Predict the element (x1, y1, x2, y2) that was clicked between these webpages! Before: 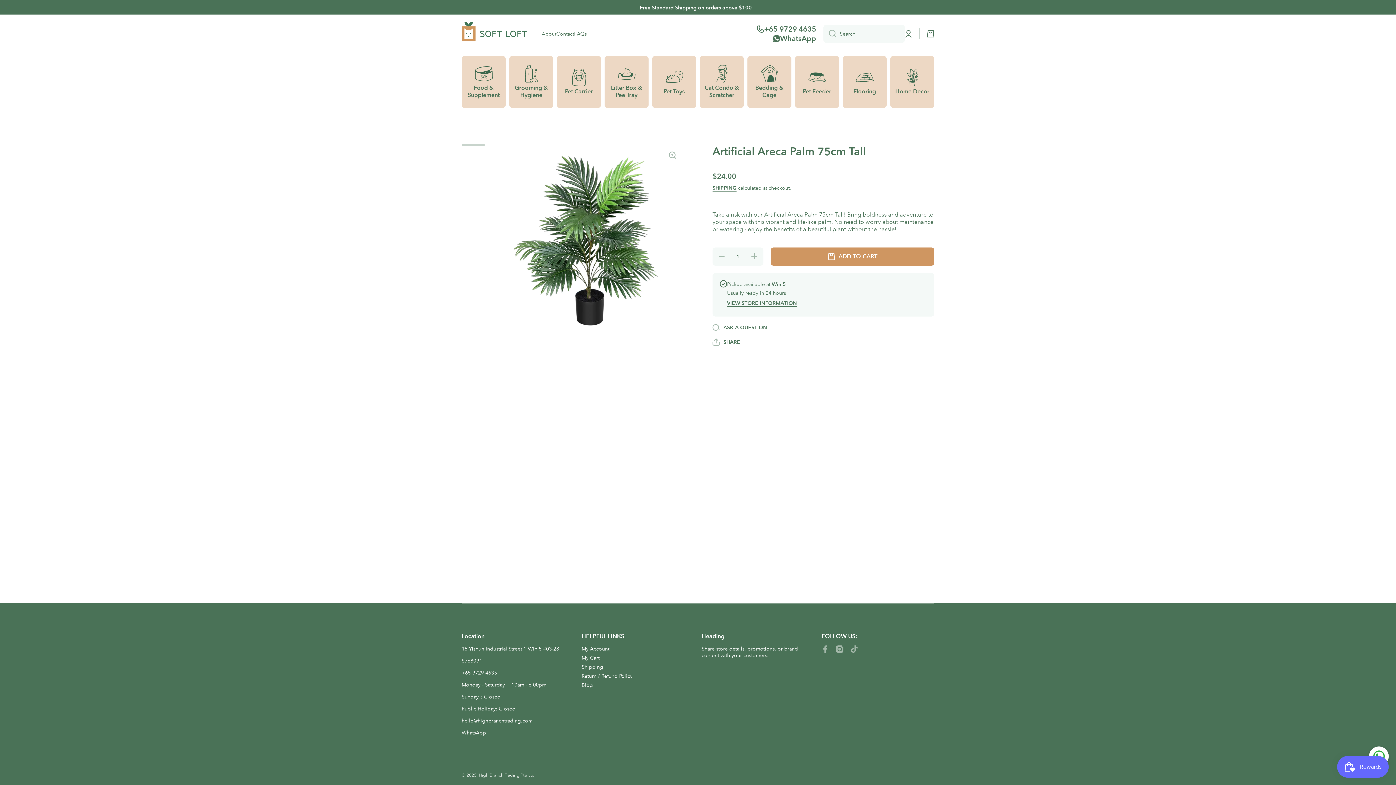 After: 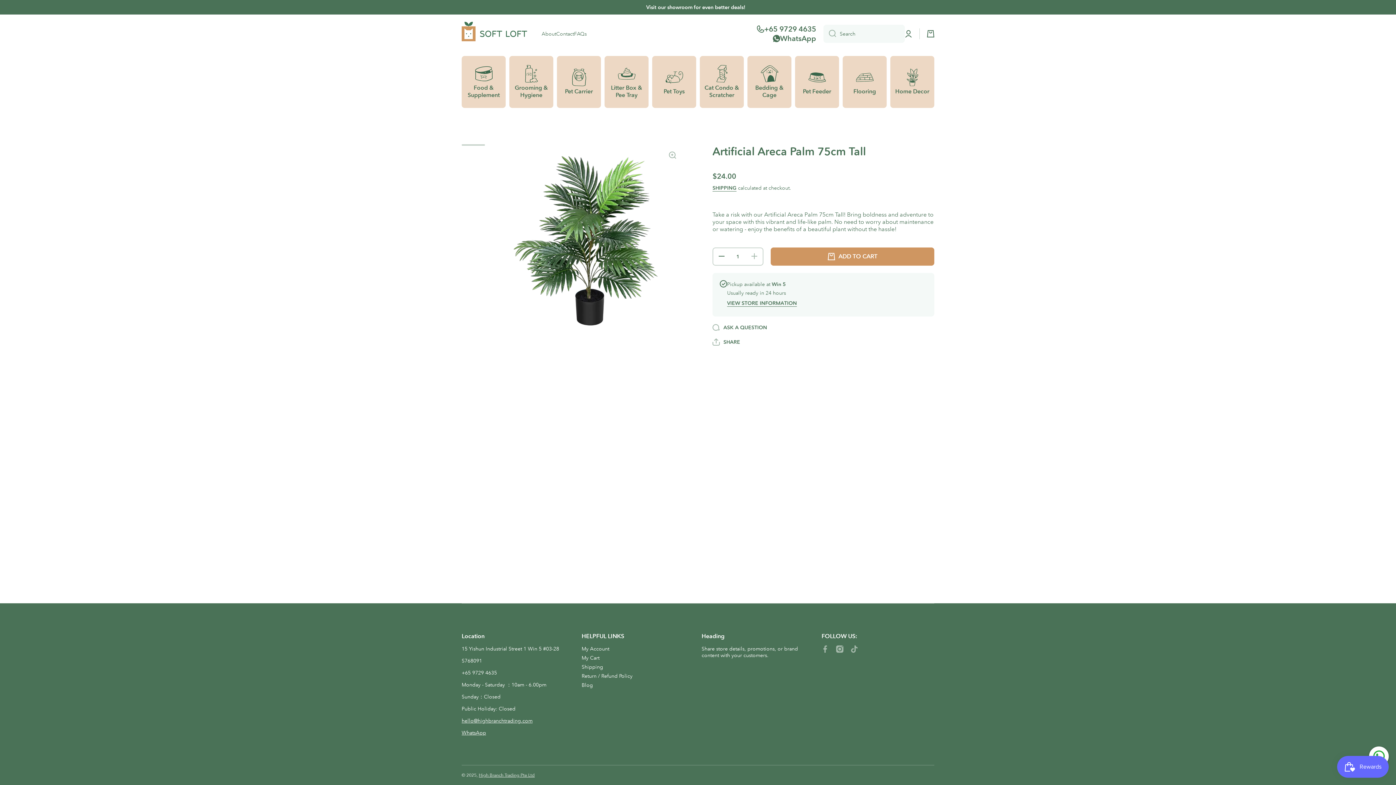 Action: bbox: (712, 247, 730, 265) label: Decrease quantity for Artificial Areca Palm 75cm Tall